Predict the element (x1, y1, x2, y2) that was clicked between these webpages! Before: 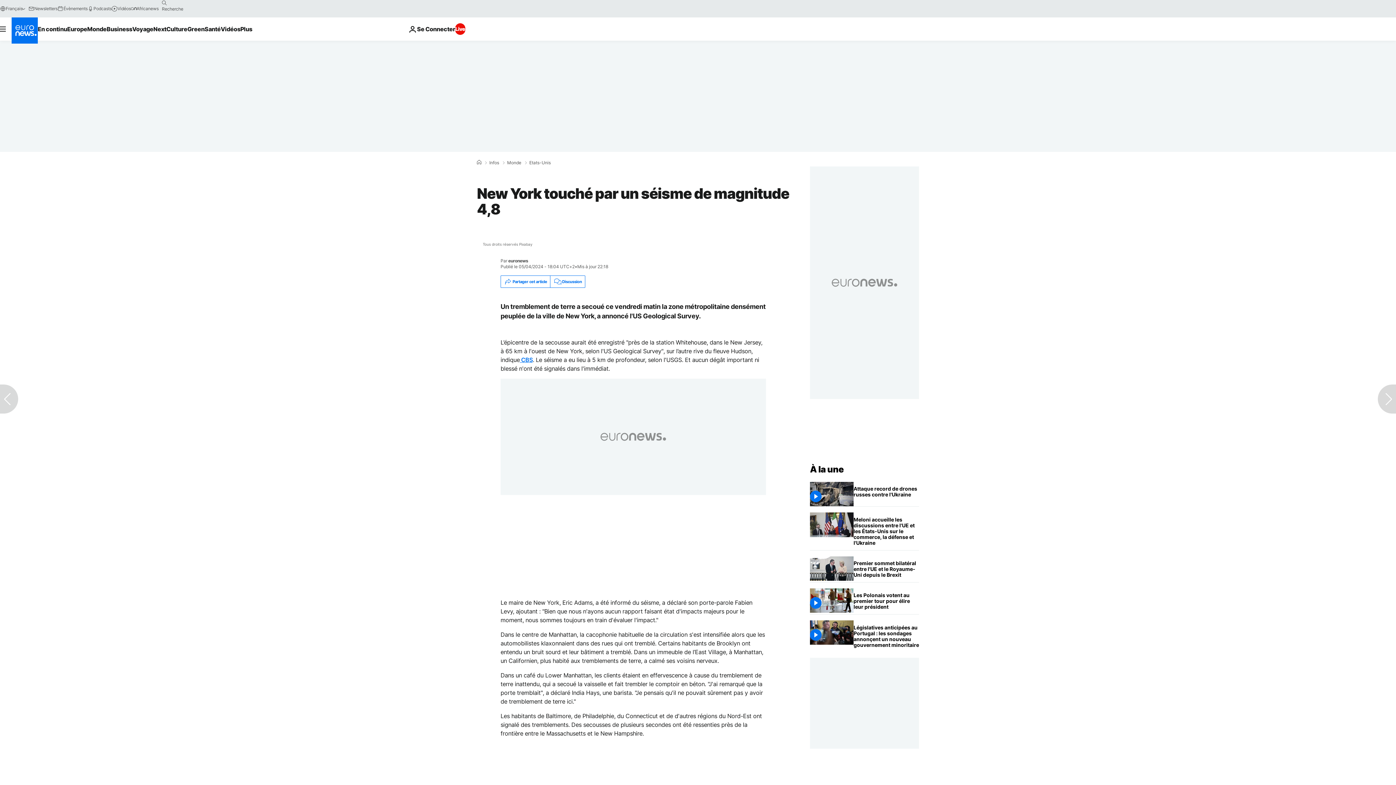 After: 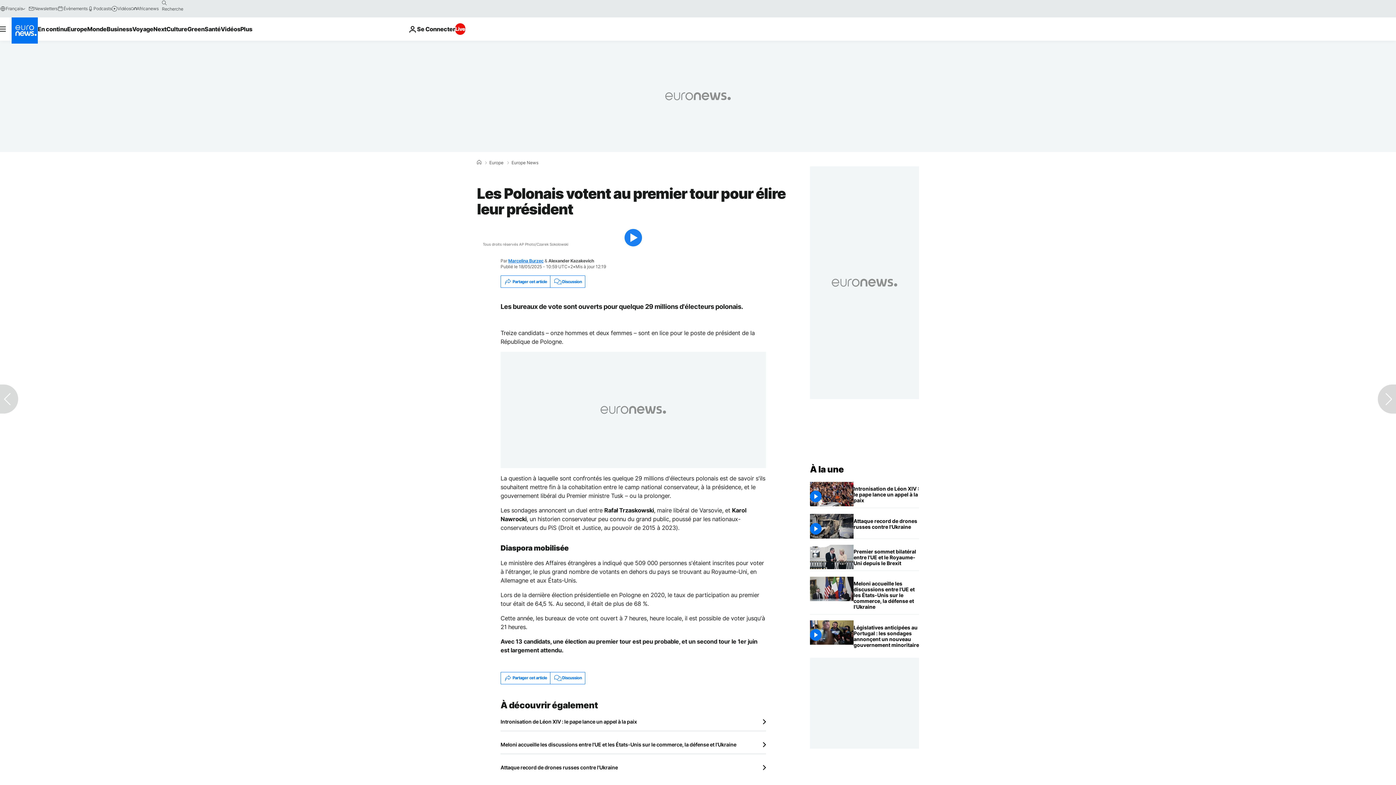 Action: label: Les Polonais votent au premier tour pour élire leur président bbox: (853, 588, 919, 614)